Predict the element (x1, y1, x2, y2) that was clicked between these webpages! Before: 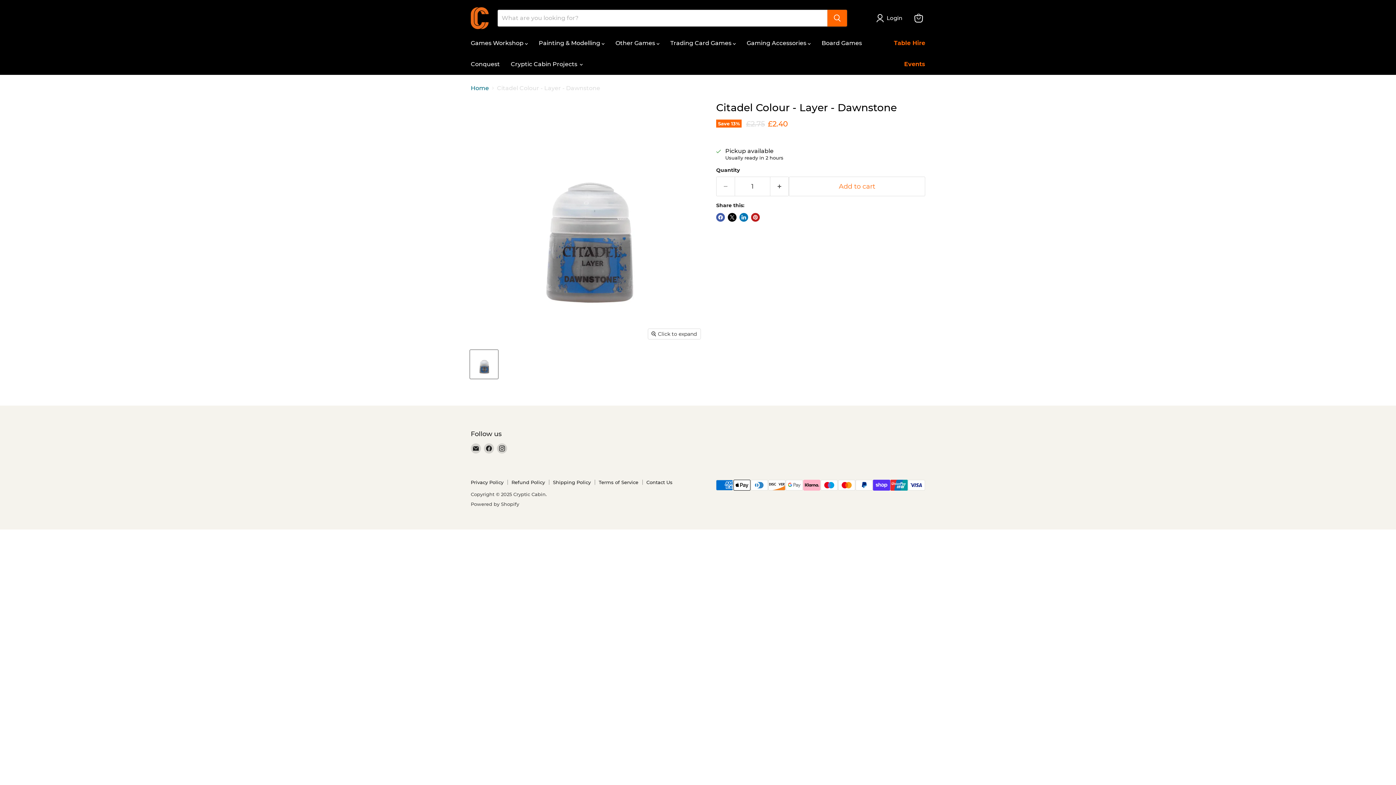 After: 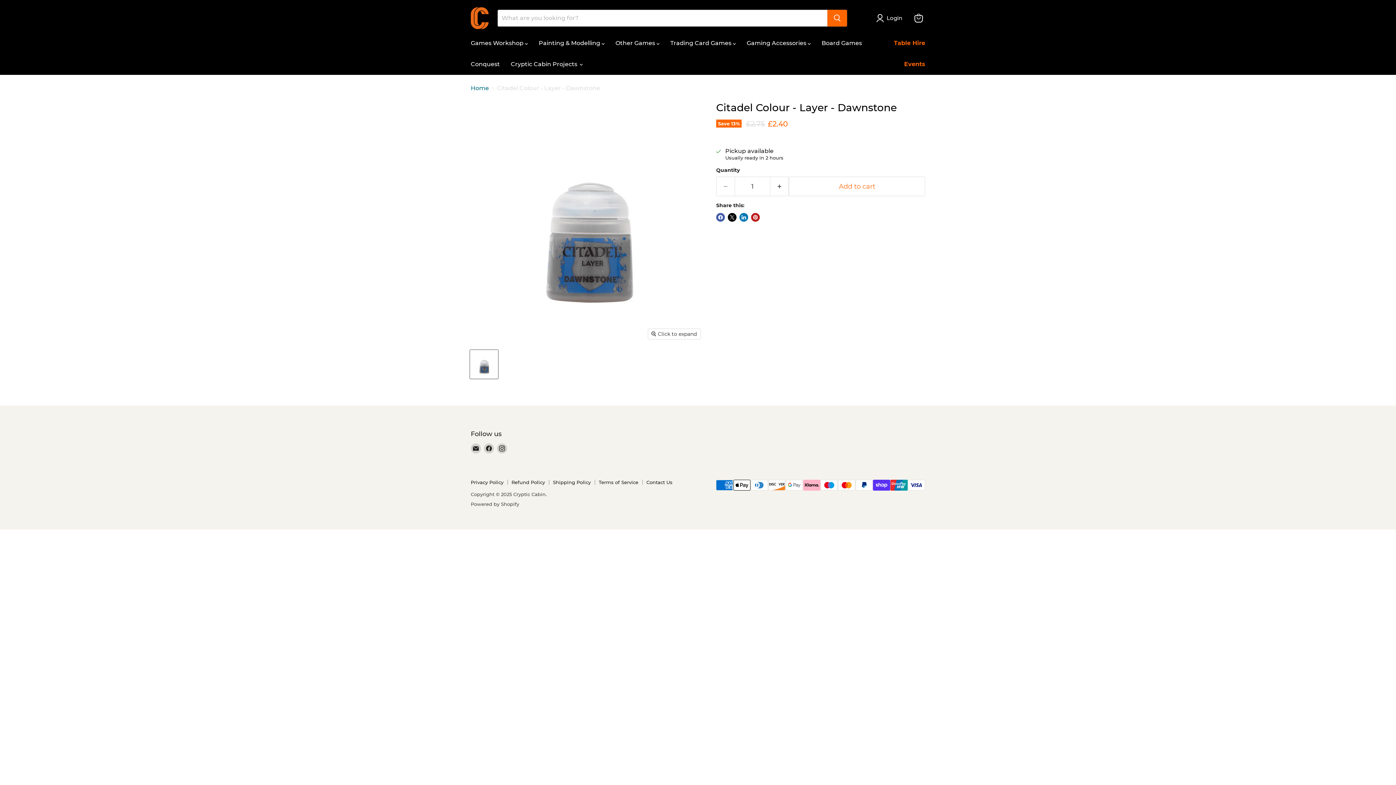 Action: bbox: (470, 350, 498, 378) label: Dawnstone-Paint-Games Workshop-Cryptic Cabin thumbnail